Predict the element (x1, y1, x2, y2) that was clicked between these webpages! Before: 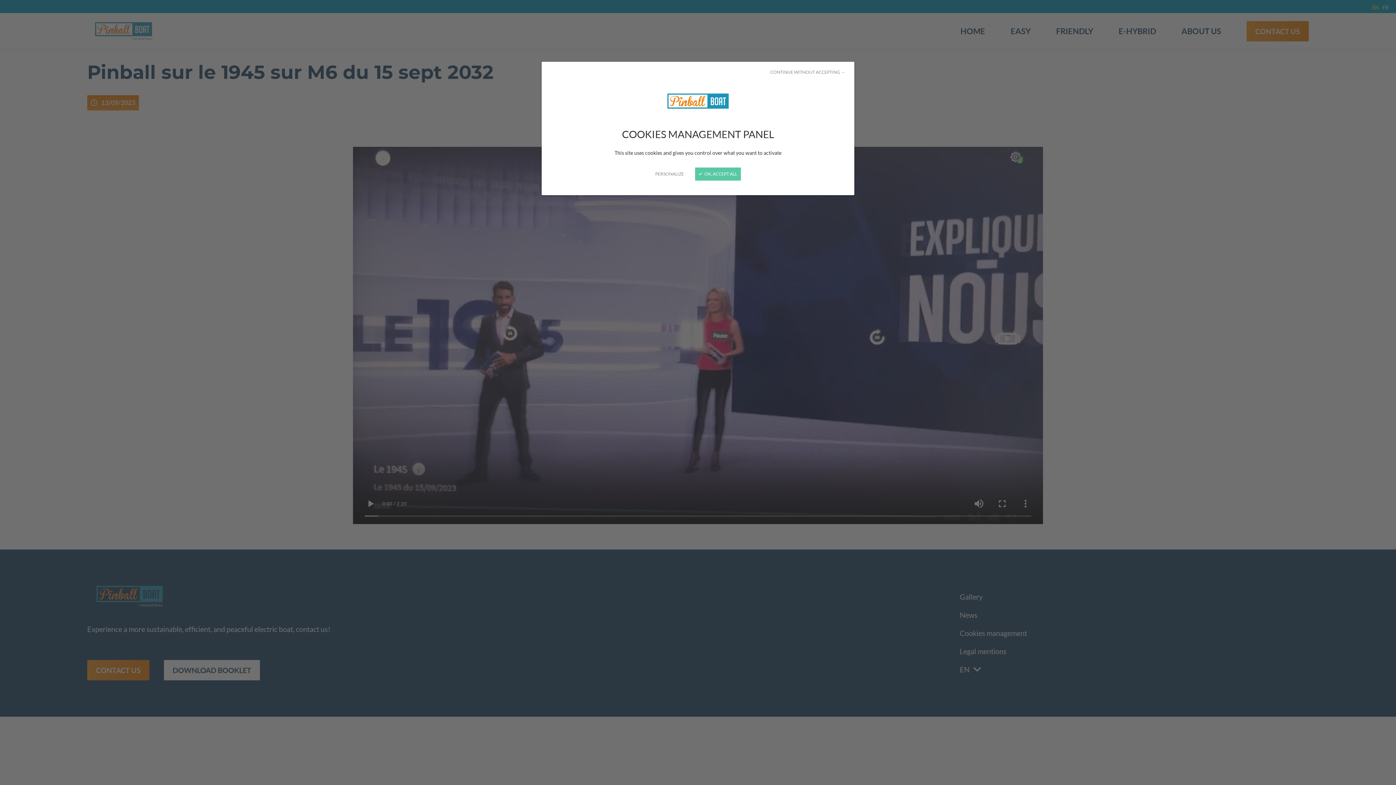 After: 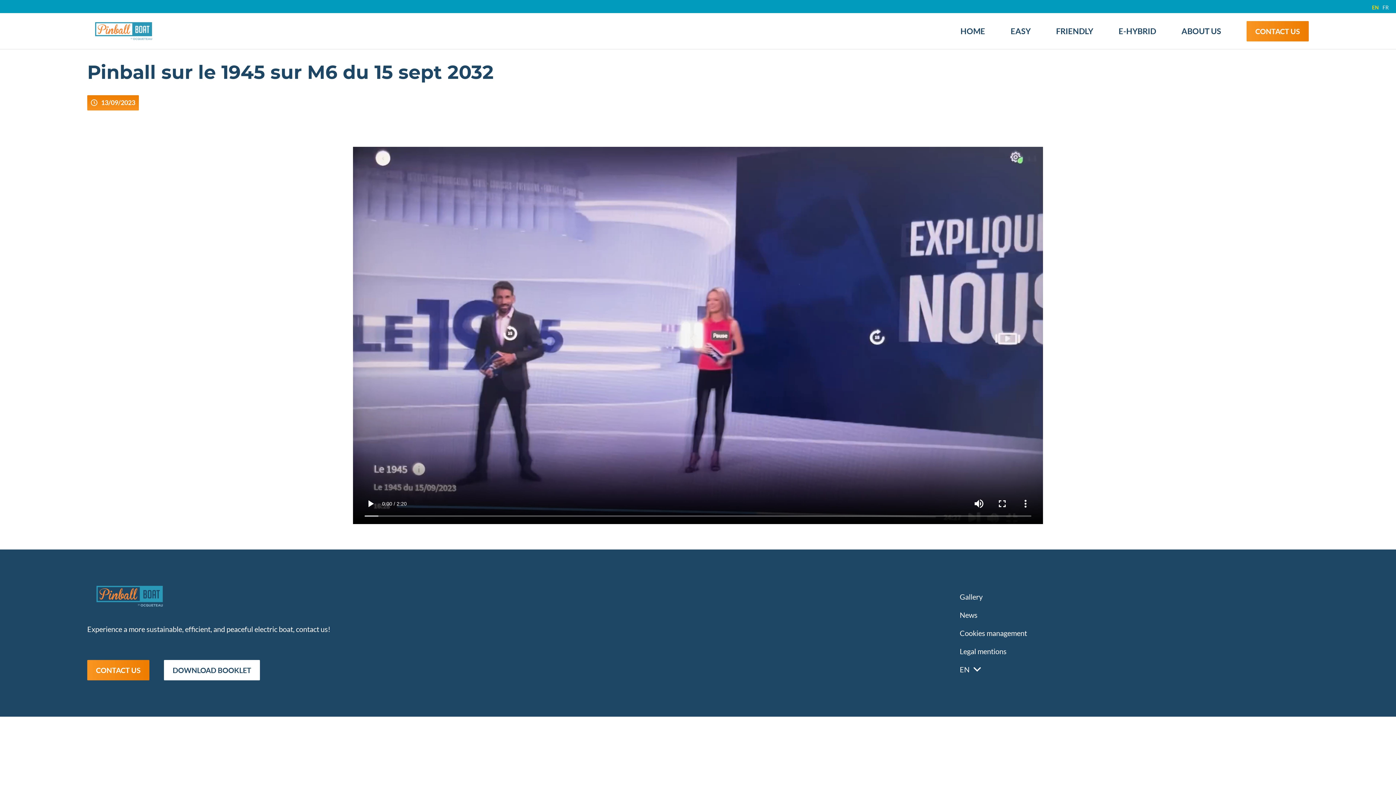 Action: label:  OK, ACCEPT ALL bbox: (695, 167, 740, 180)